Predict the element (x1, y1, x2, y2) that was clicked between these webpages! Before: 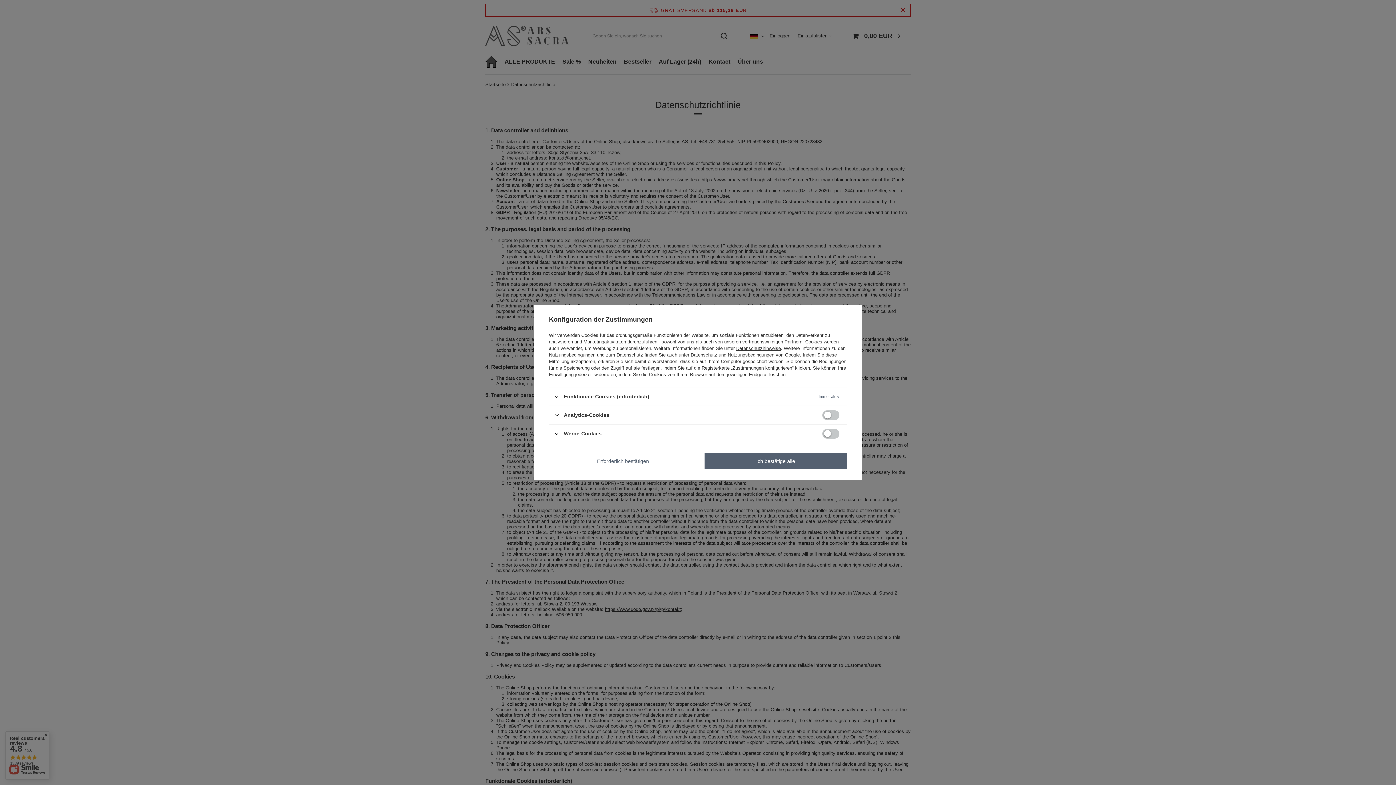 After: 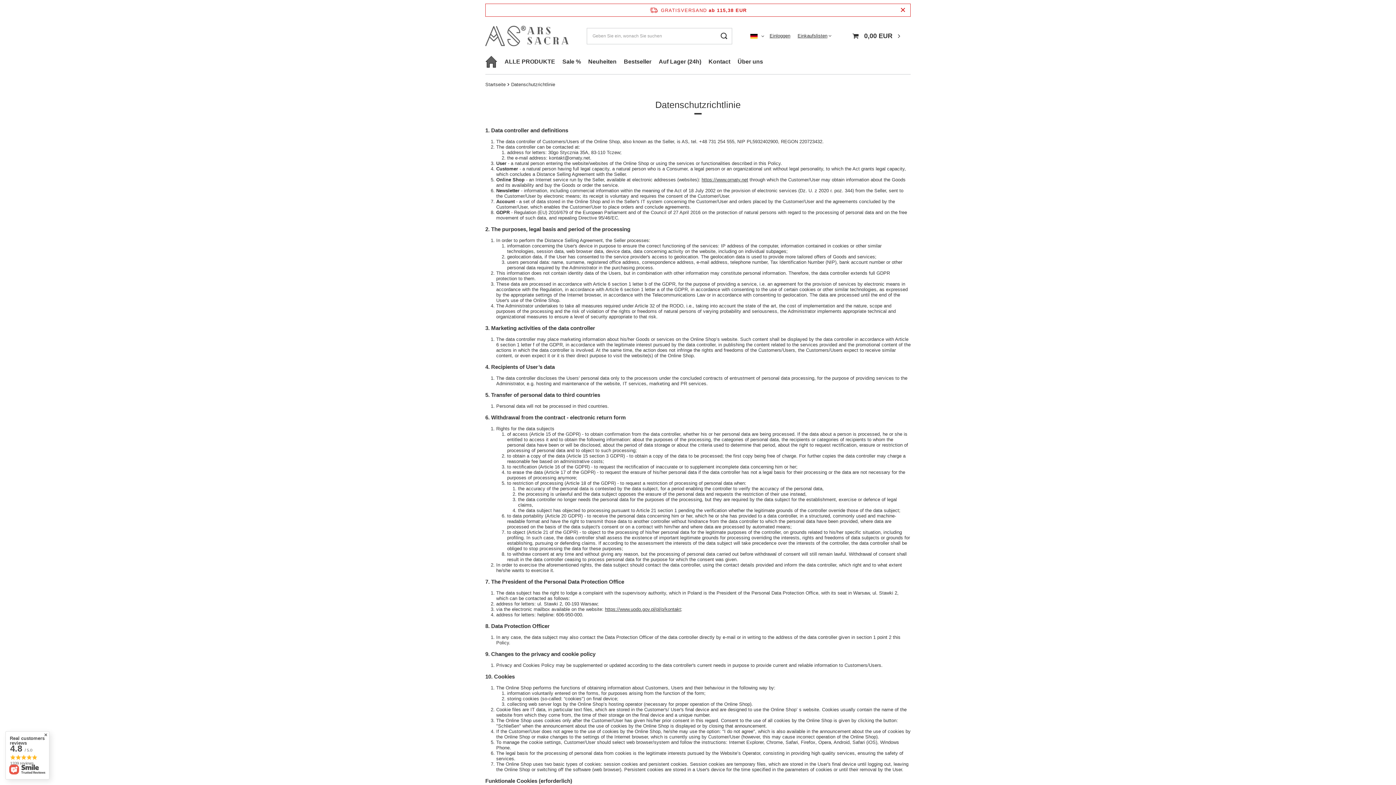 Action: bbox: (704, 453, 847, 469) label: Ich bestätige alle